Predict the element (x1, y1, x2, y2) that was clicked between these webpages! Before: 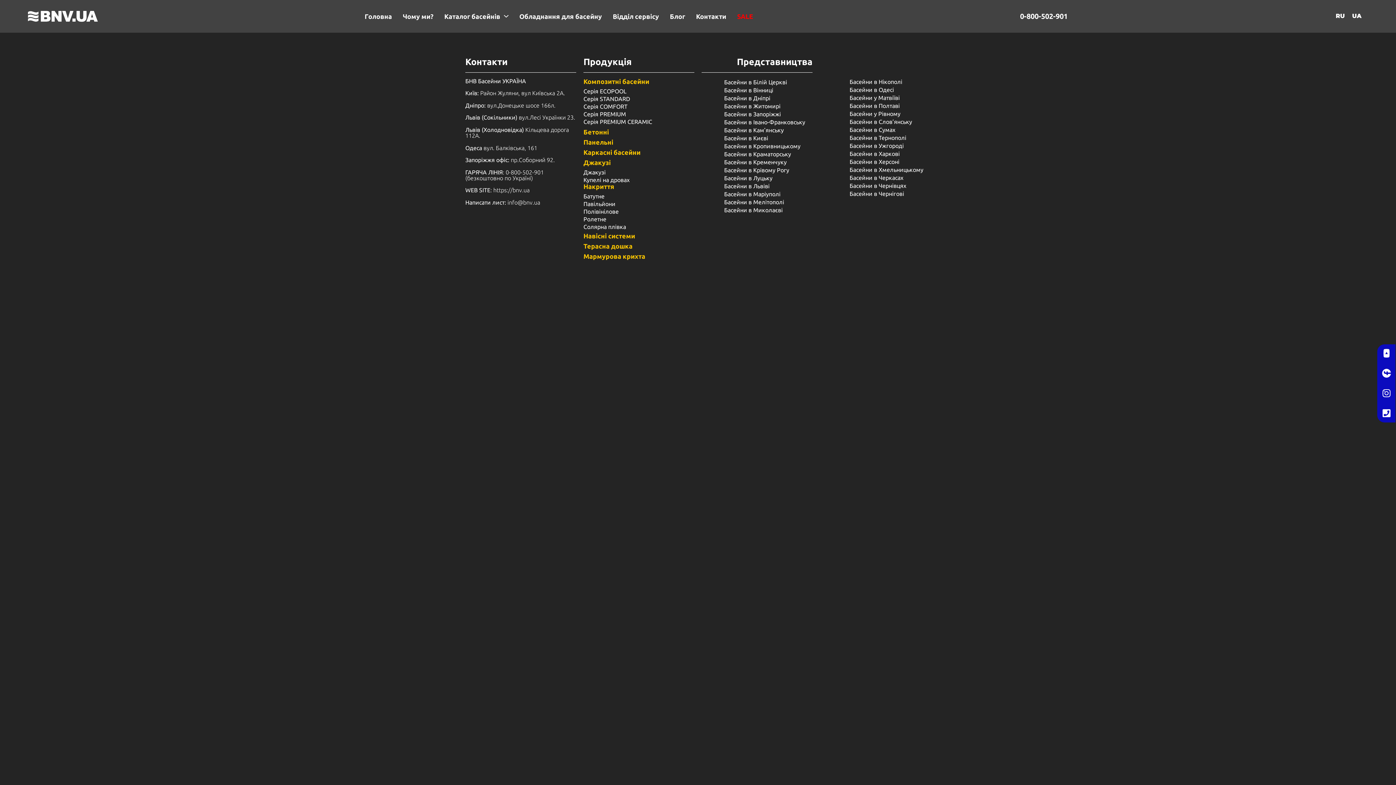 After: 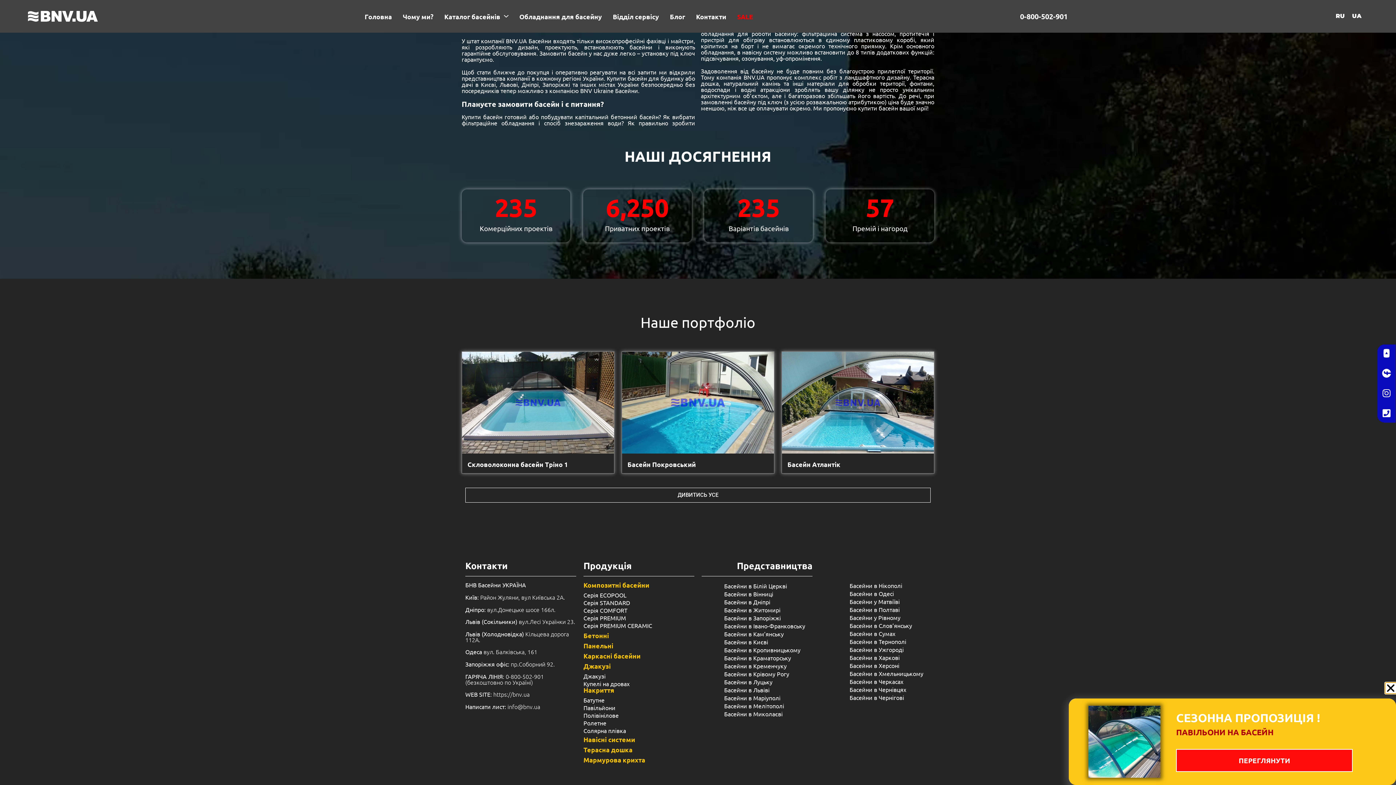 Action: bbox: (27, 10, 97, 21)